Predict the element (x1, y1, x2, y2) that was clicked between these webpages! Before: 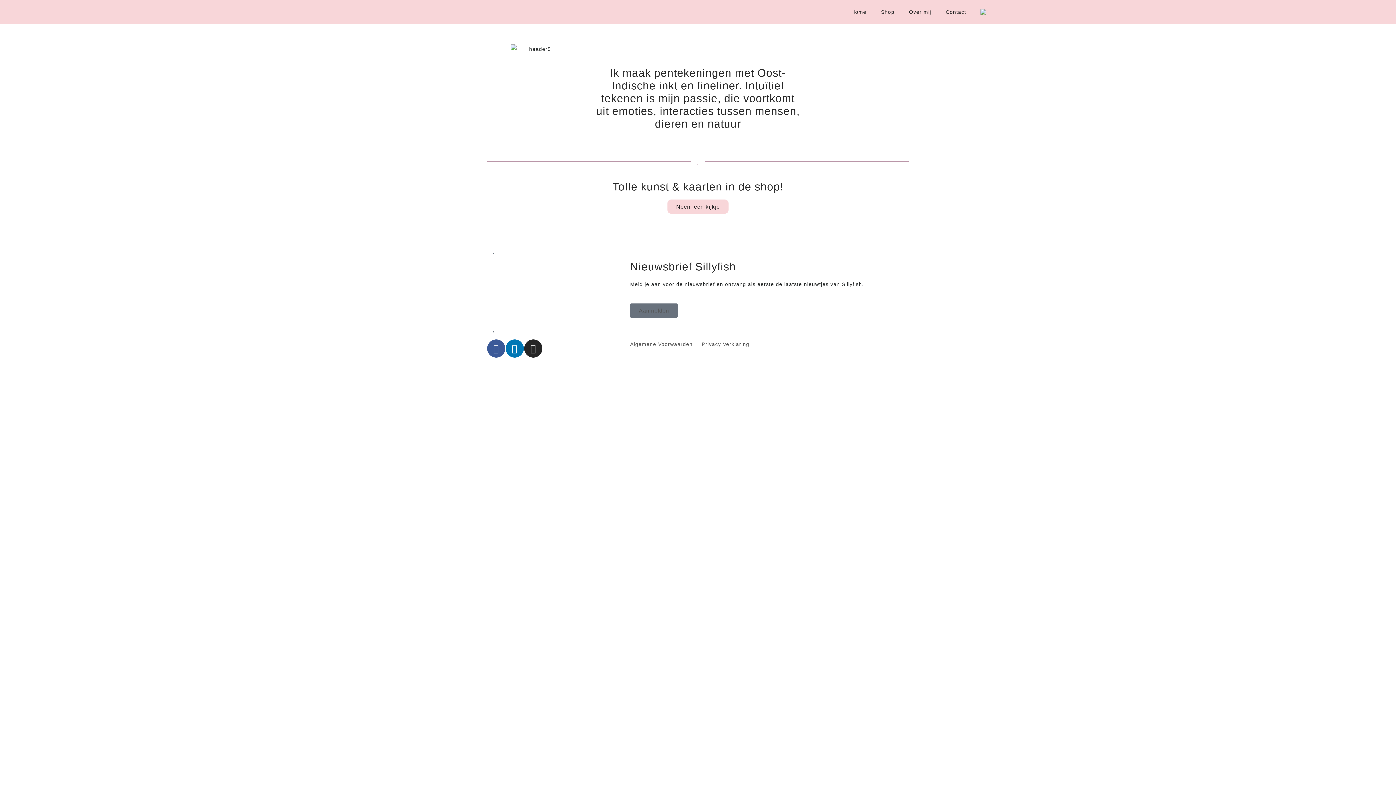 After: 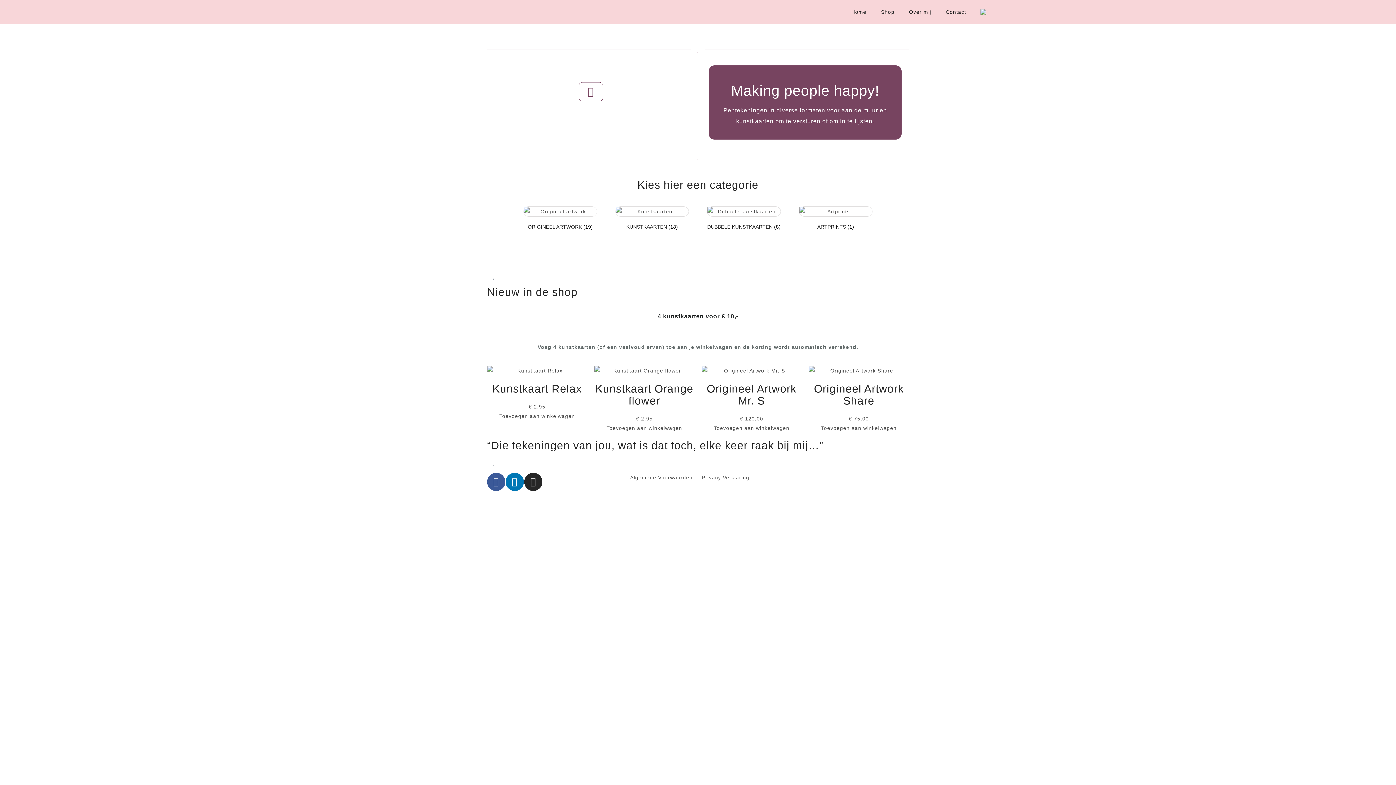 Action: label: Neem een kijkje bbox: (667, 199, 728, 213)